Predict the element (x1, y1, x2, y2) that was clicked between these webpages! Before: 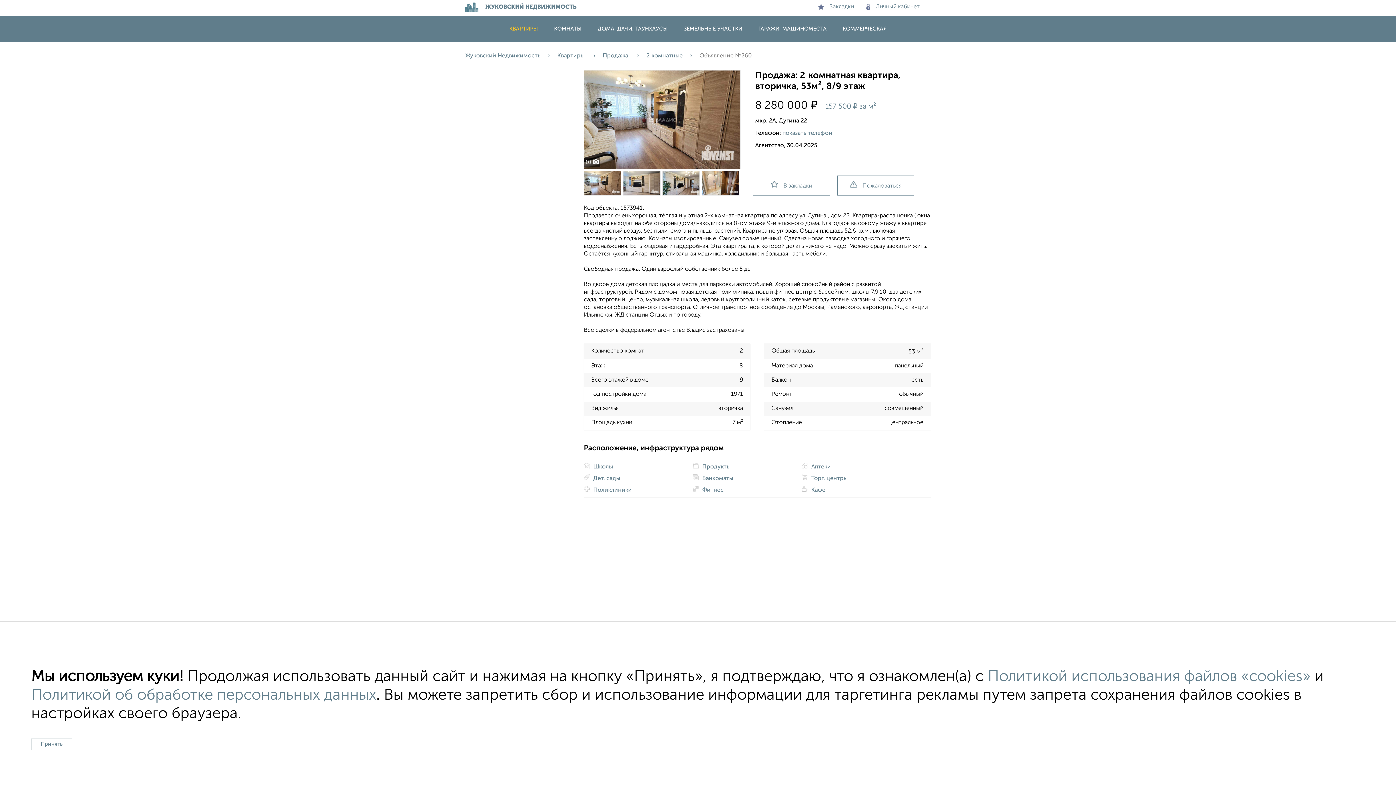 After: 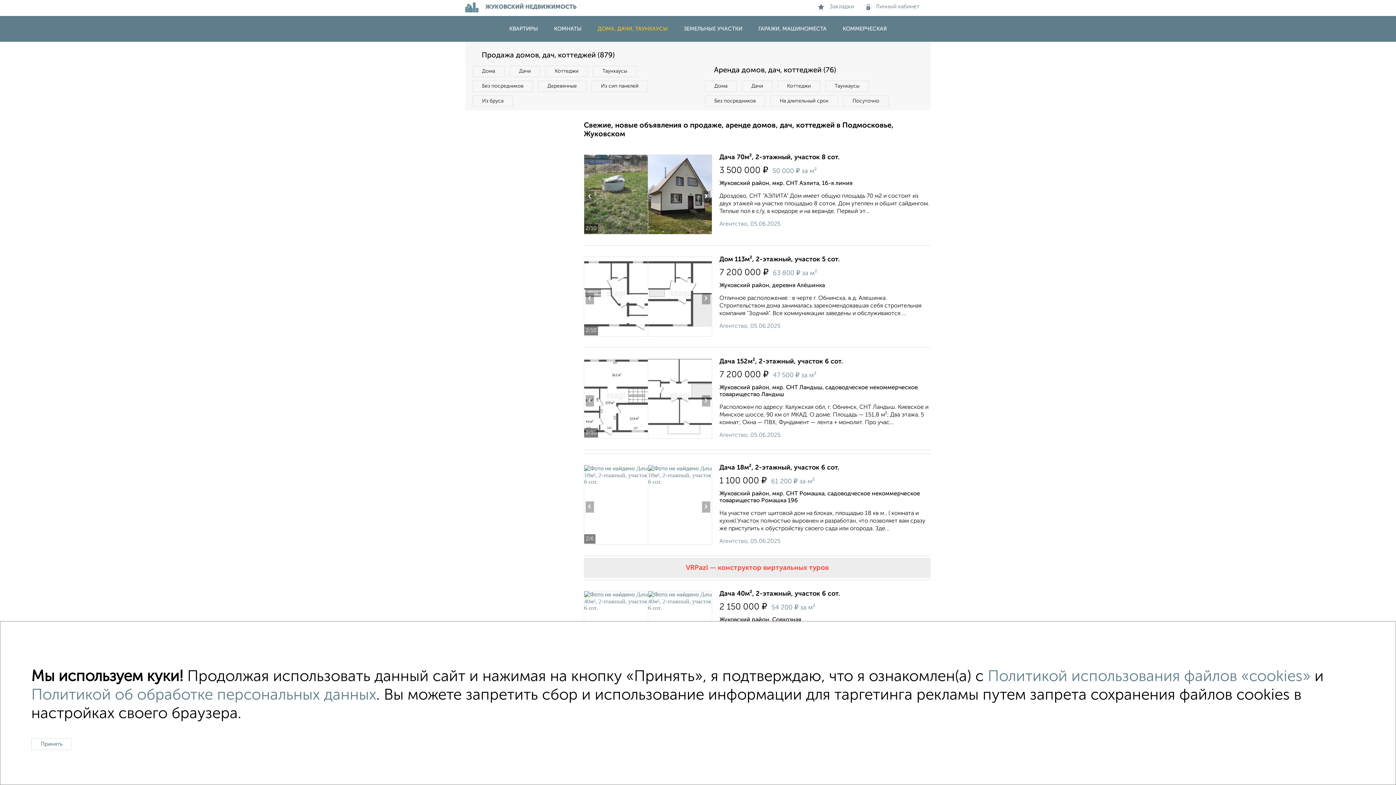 Action: label: ДОМА, ДАЧИ, ТАУНХАУСЫ bbox: (590, 26, 675, 31)